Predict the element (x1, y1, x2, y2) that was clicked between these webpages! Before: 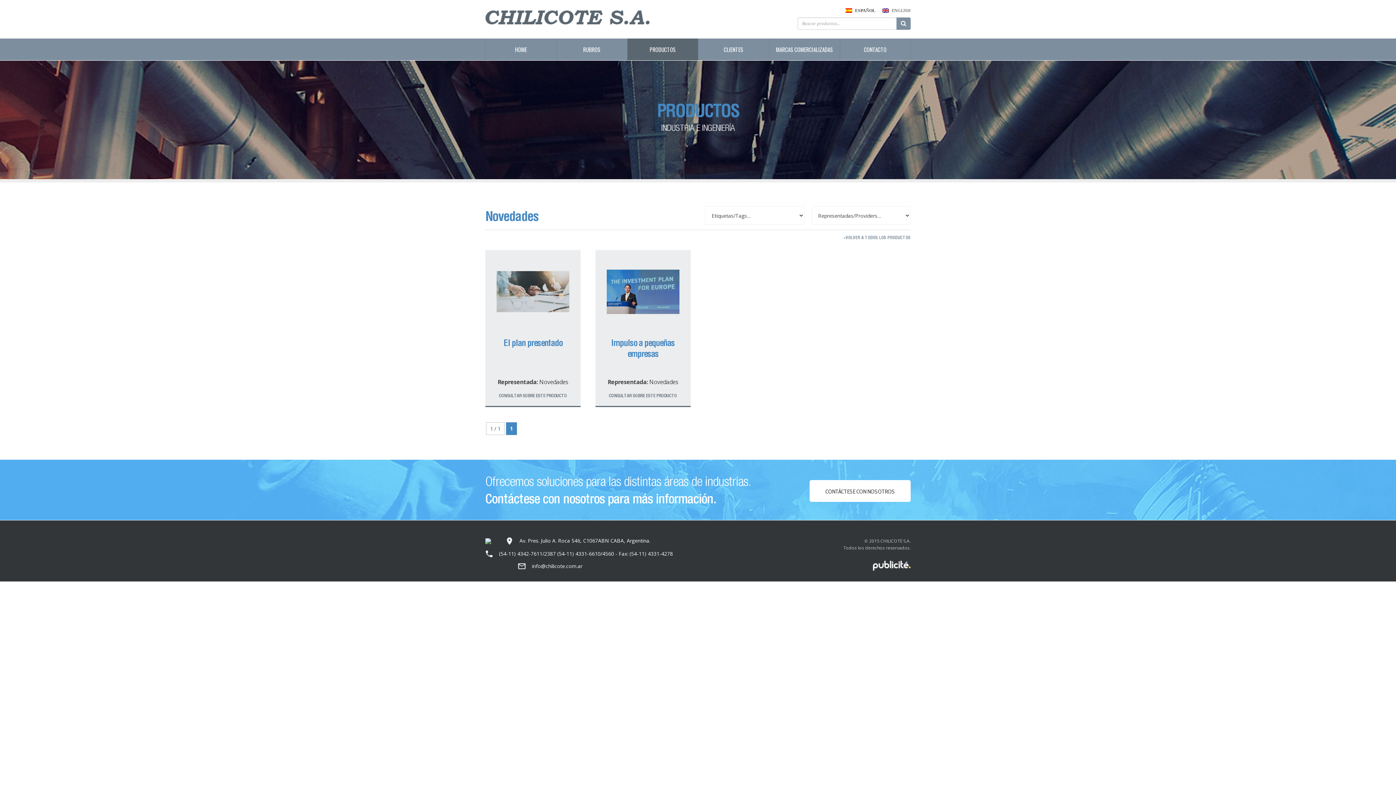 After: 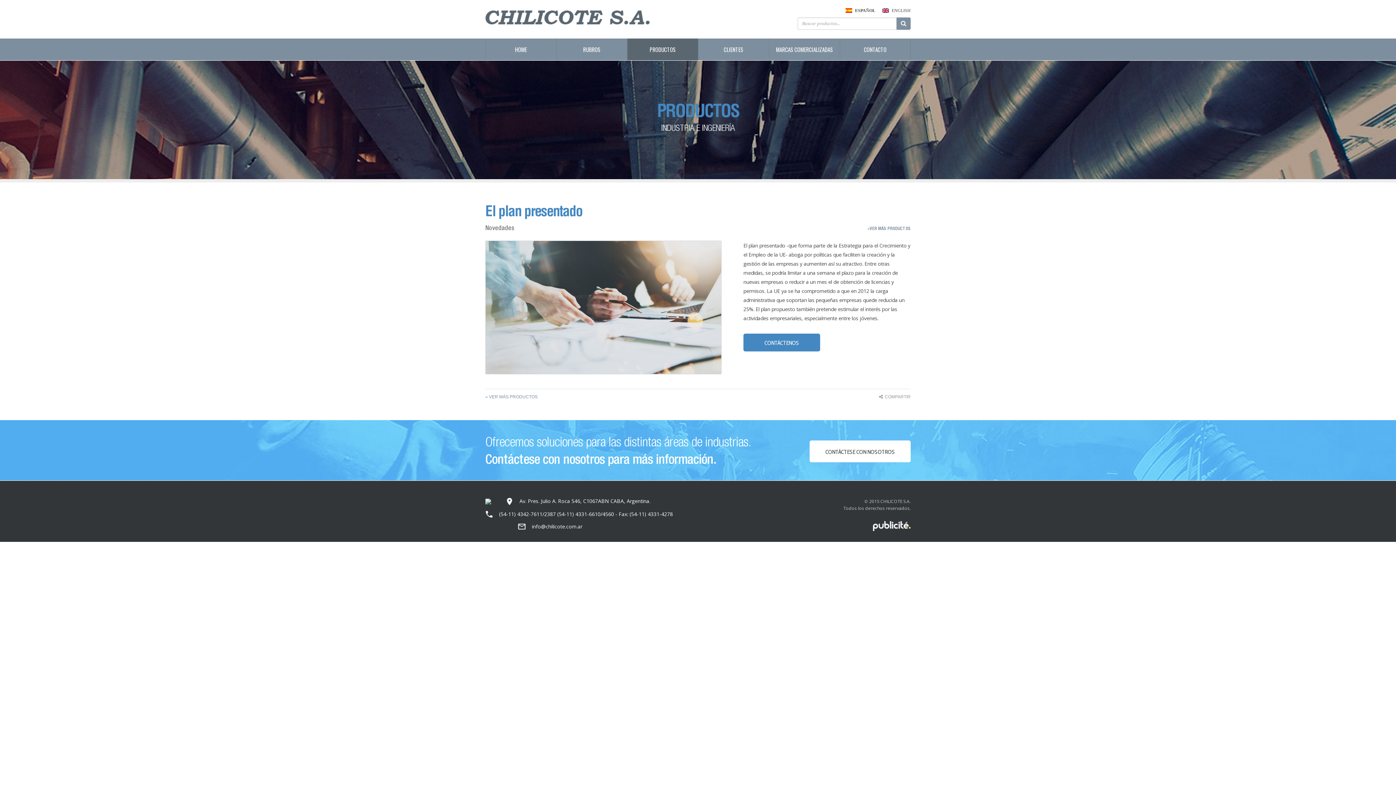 Action: label: El plan presentado bbox: (503, 337, 562, 348)